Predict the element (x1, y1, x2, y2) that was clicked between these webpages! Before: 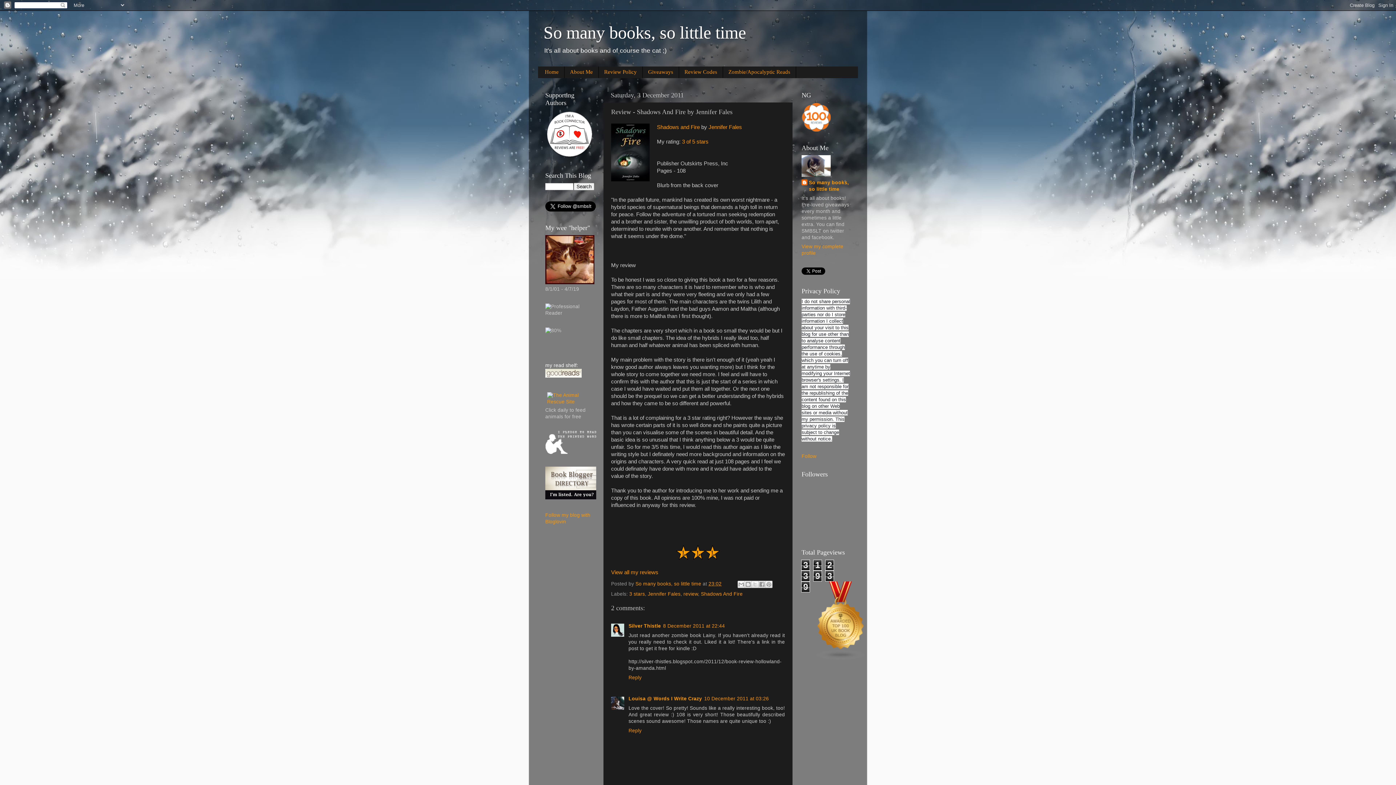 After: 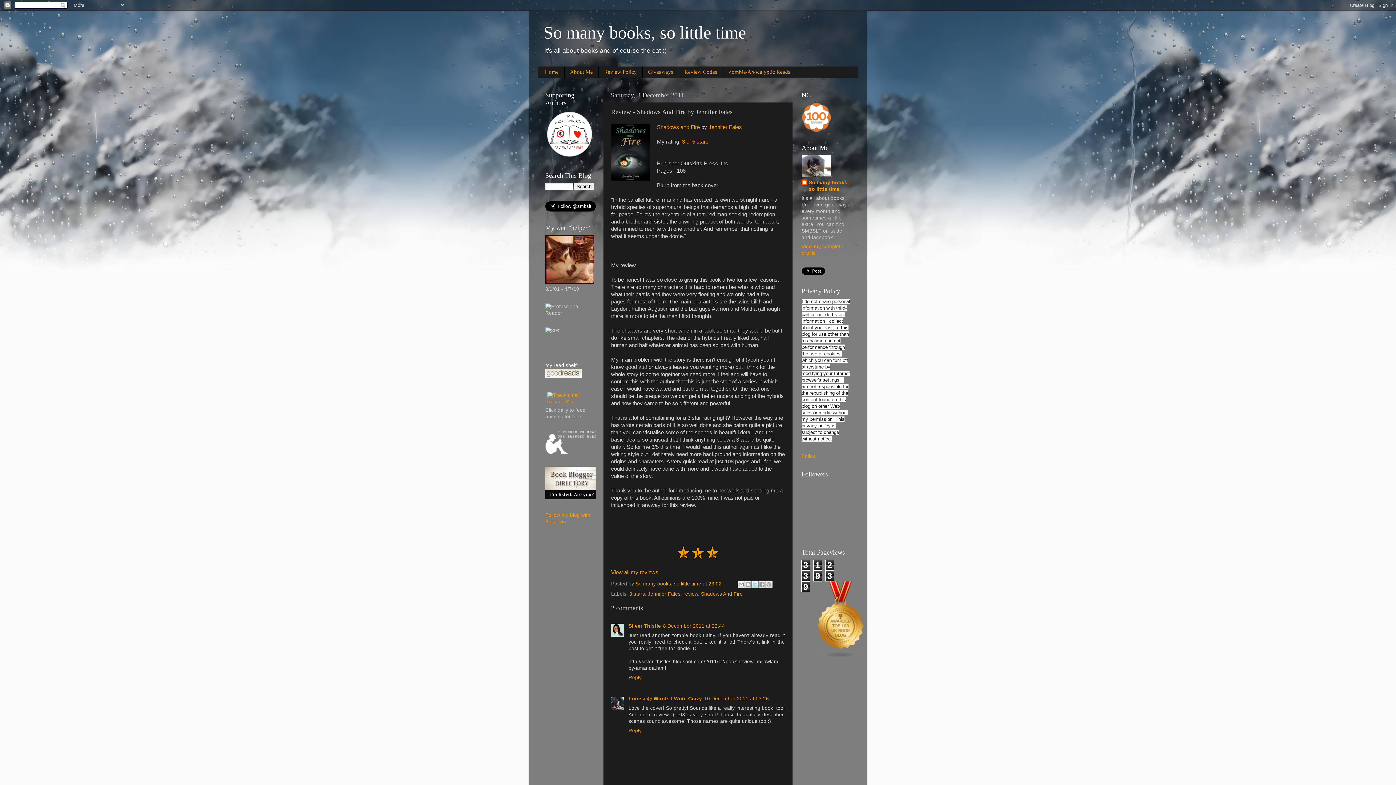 Action: label: Share to X bbox: (751, 581, 758, 588)